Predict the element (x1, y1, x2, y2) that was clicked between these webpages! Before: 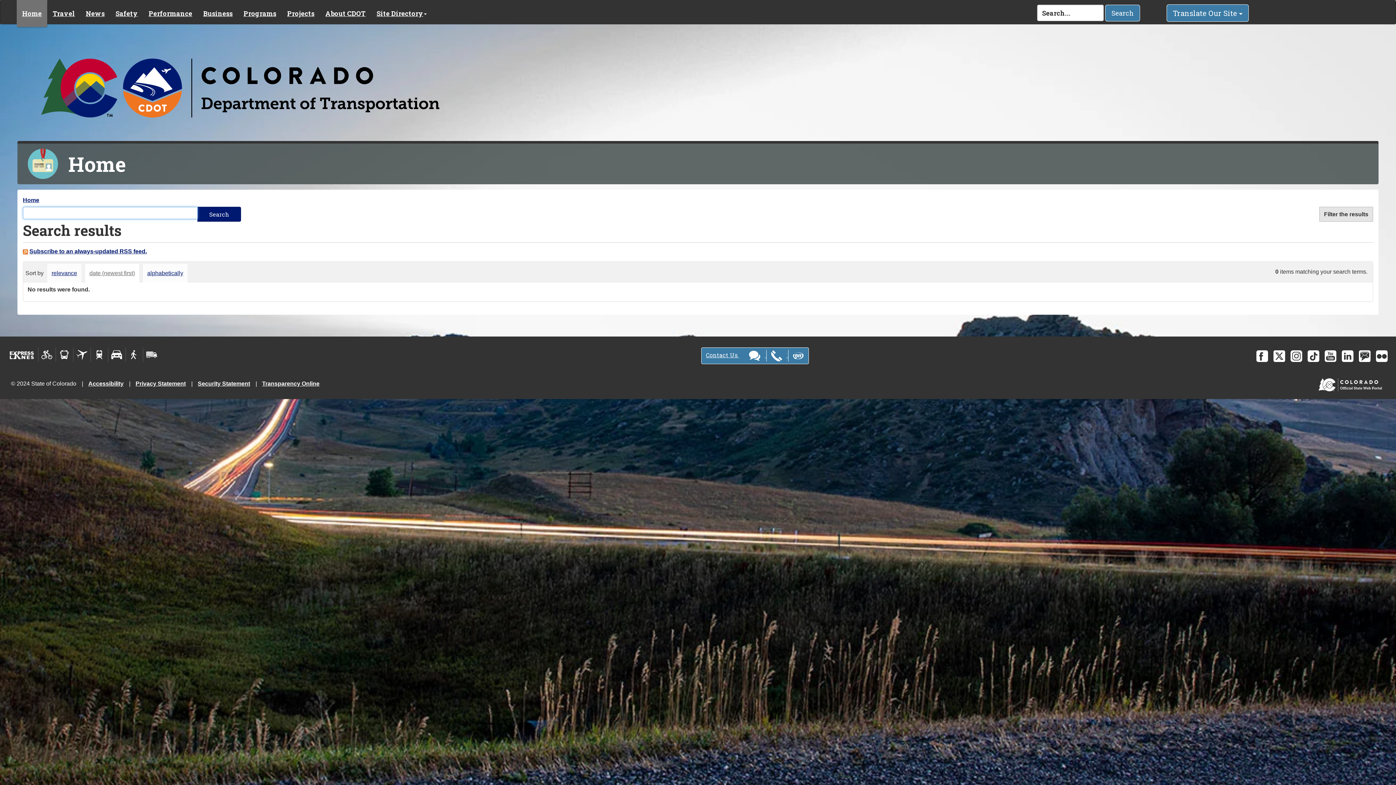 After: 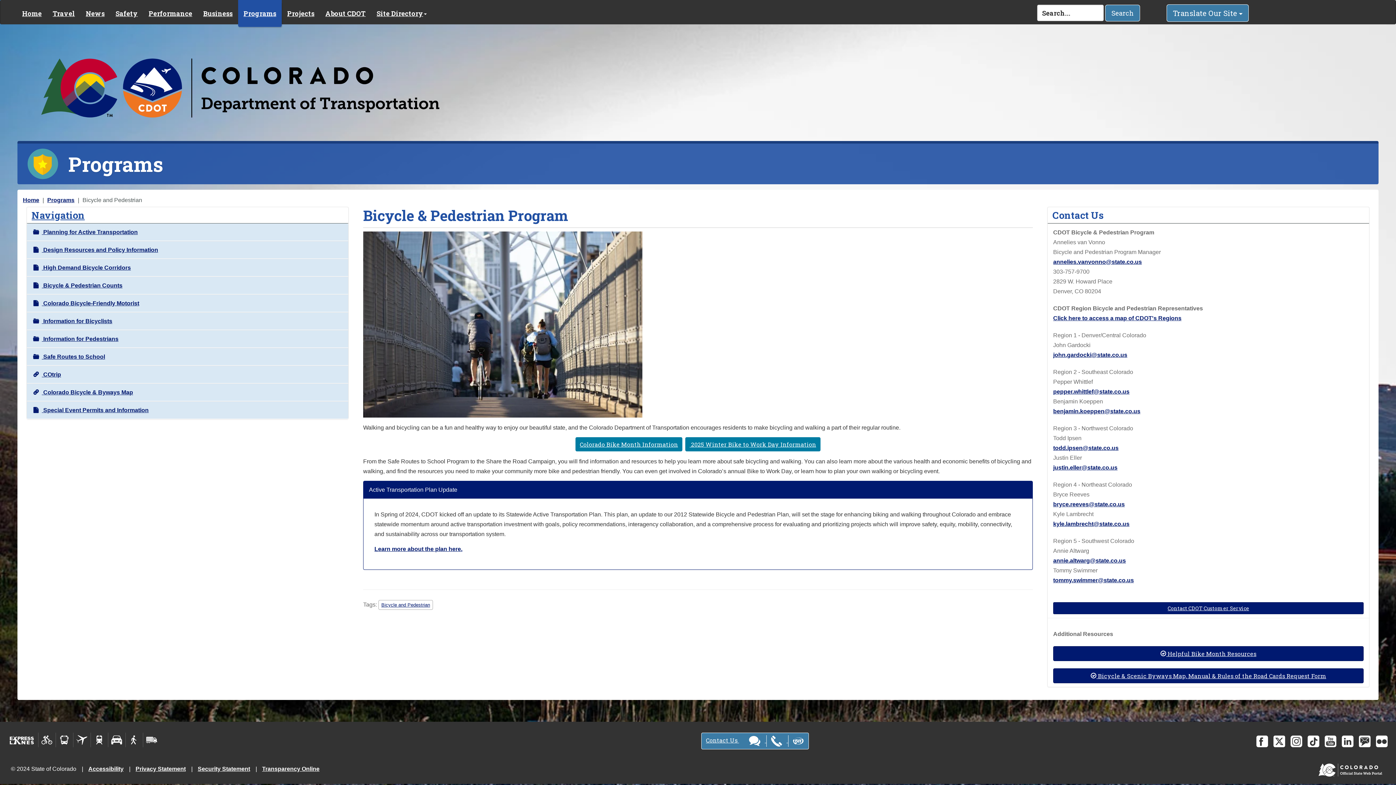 Action: bbox: (38, 347, 56, 362)